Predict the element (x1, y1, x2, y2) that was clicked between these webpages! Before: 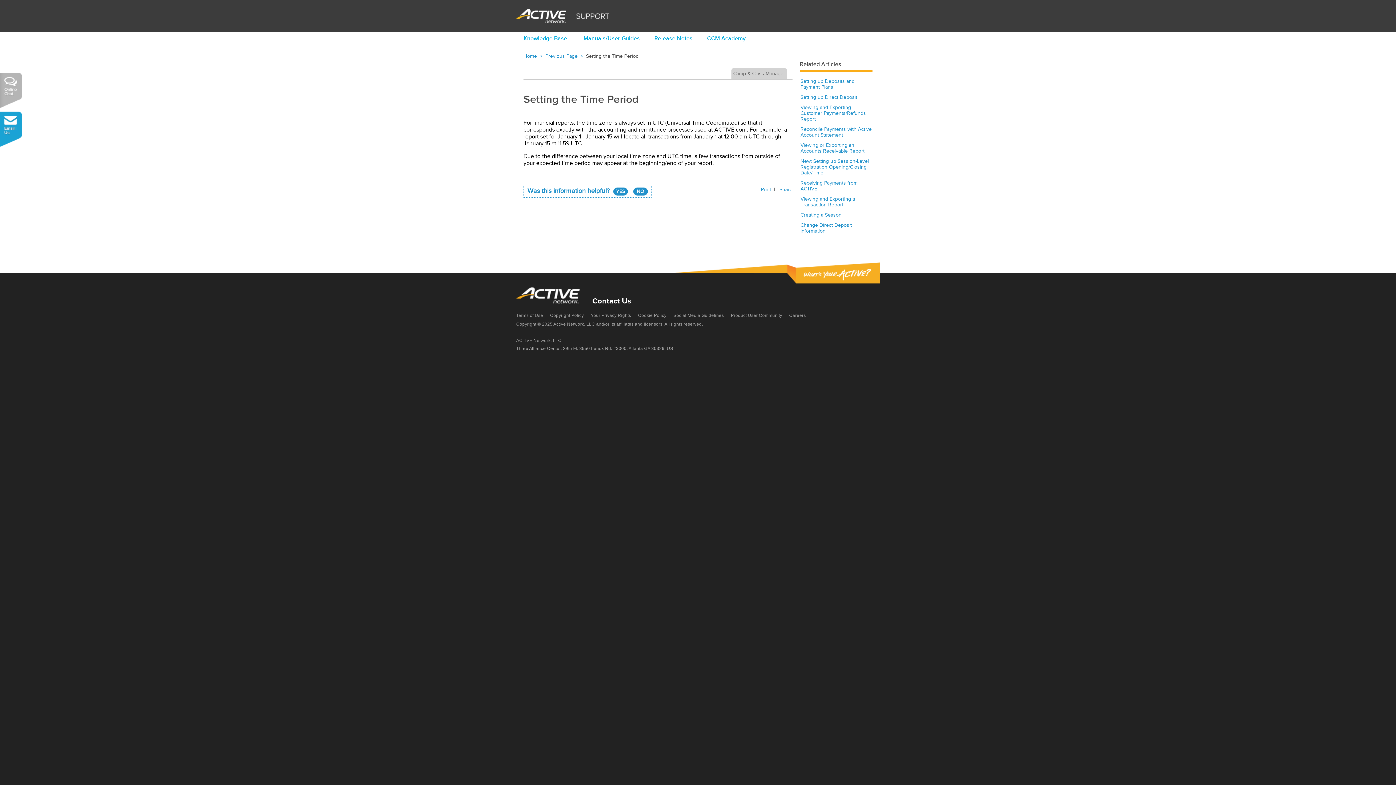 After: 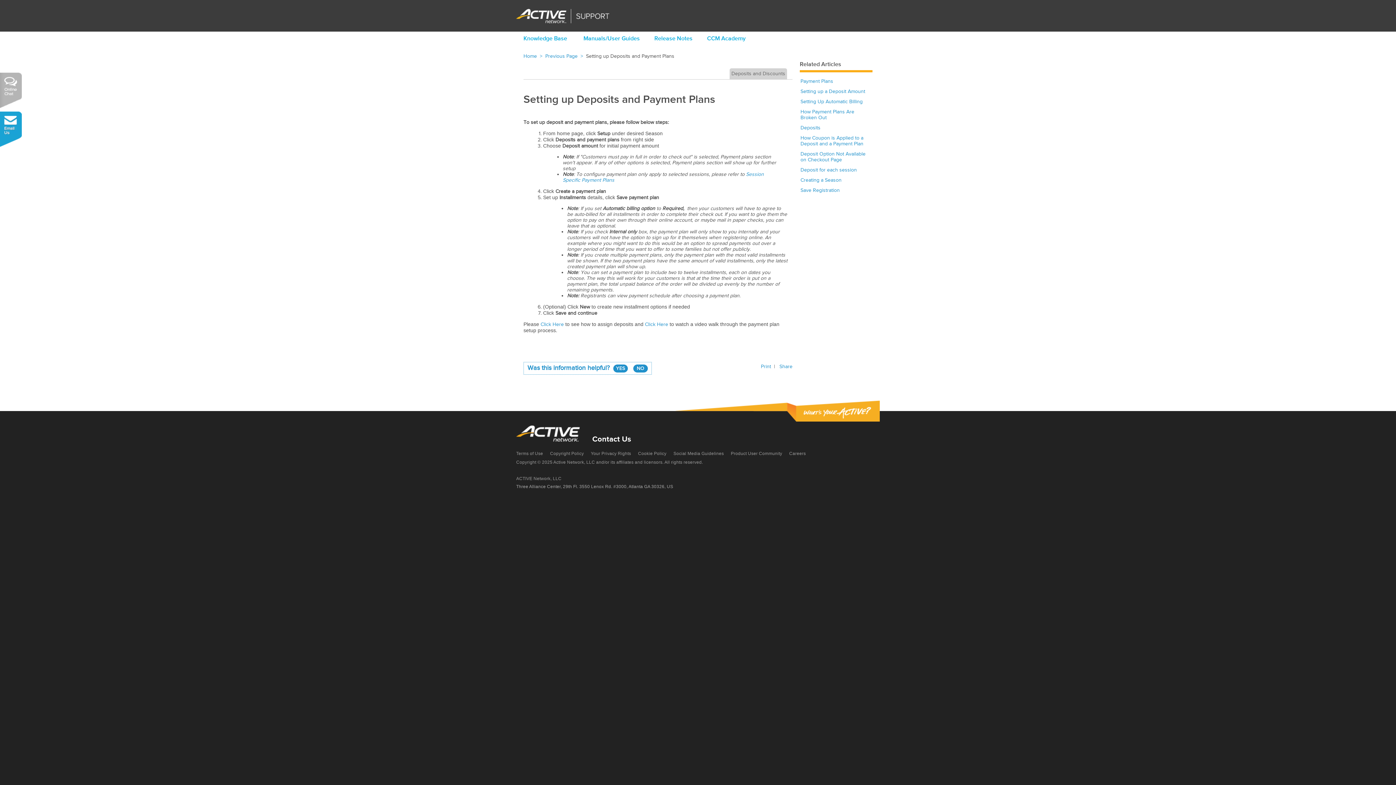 Action: label: Setting up Deposits and Payment Plans bbox: (800, 78, 854, 90)